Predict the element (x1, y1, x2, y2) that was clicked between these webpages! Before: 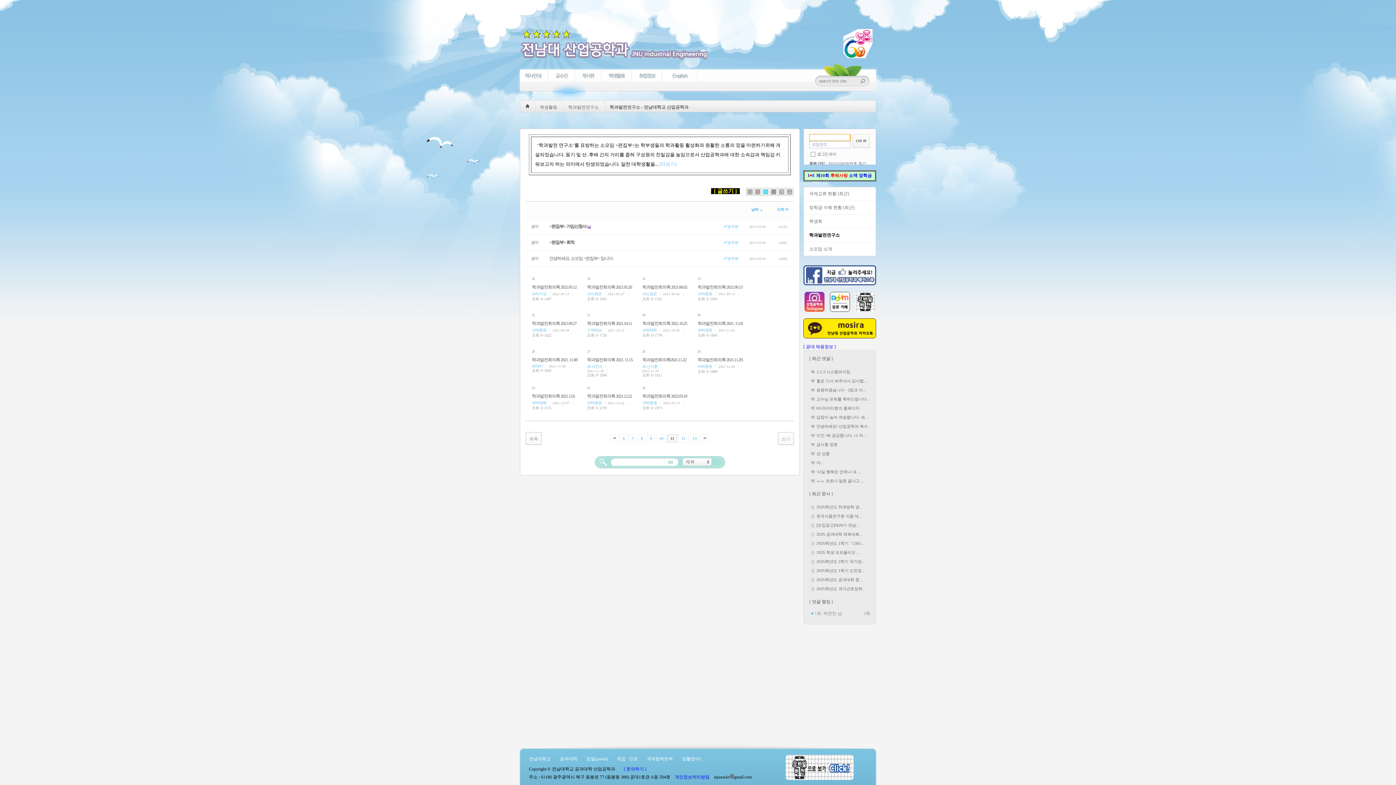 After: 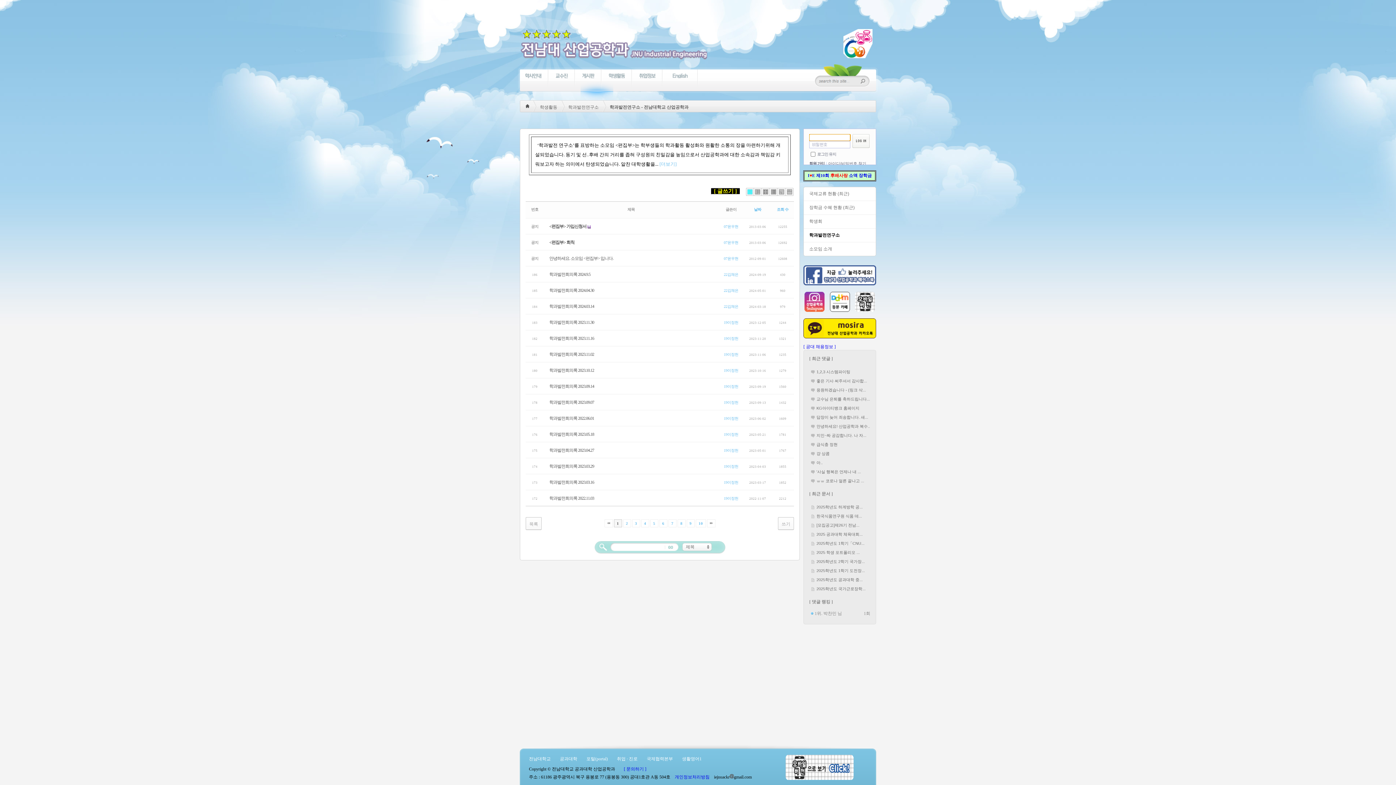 Action: label: 학과발전연구소 bbox: (804, 228, 876, 242)